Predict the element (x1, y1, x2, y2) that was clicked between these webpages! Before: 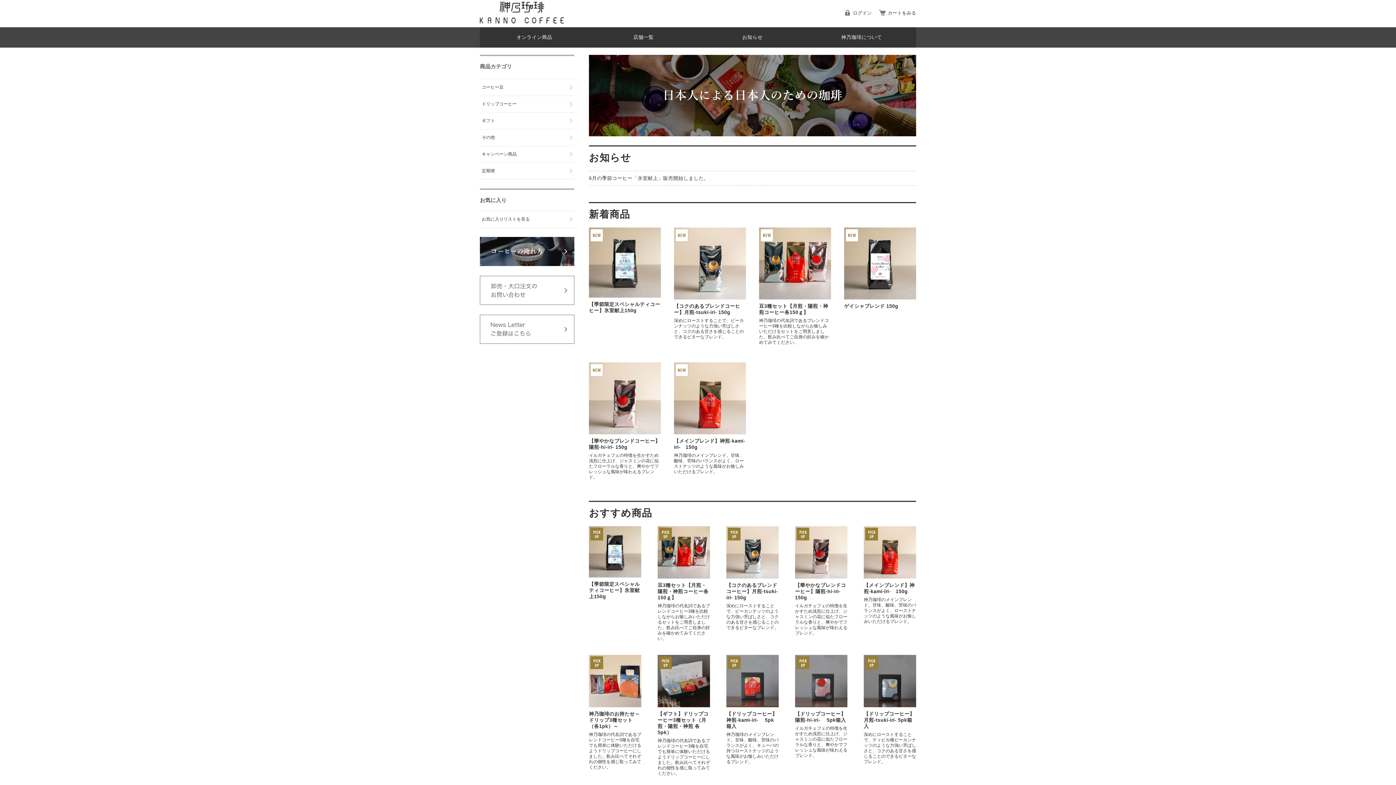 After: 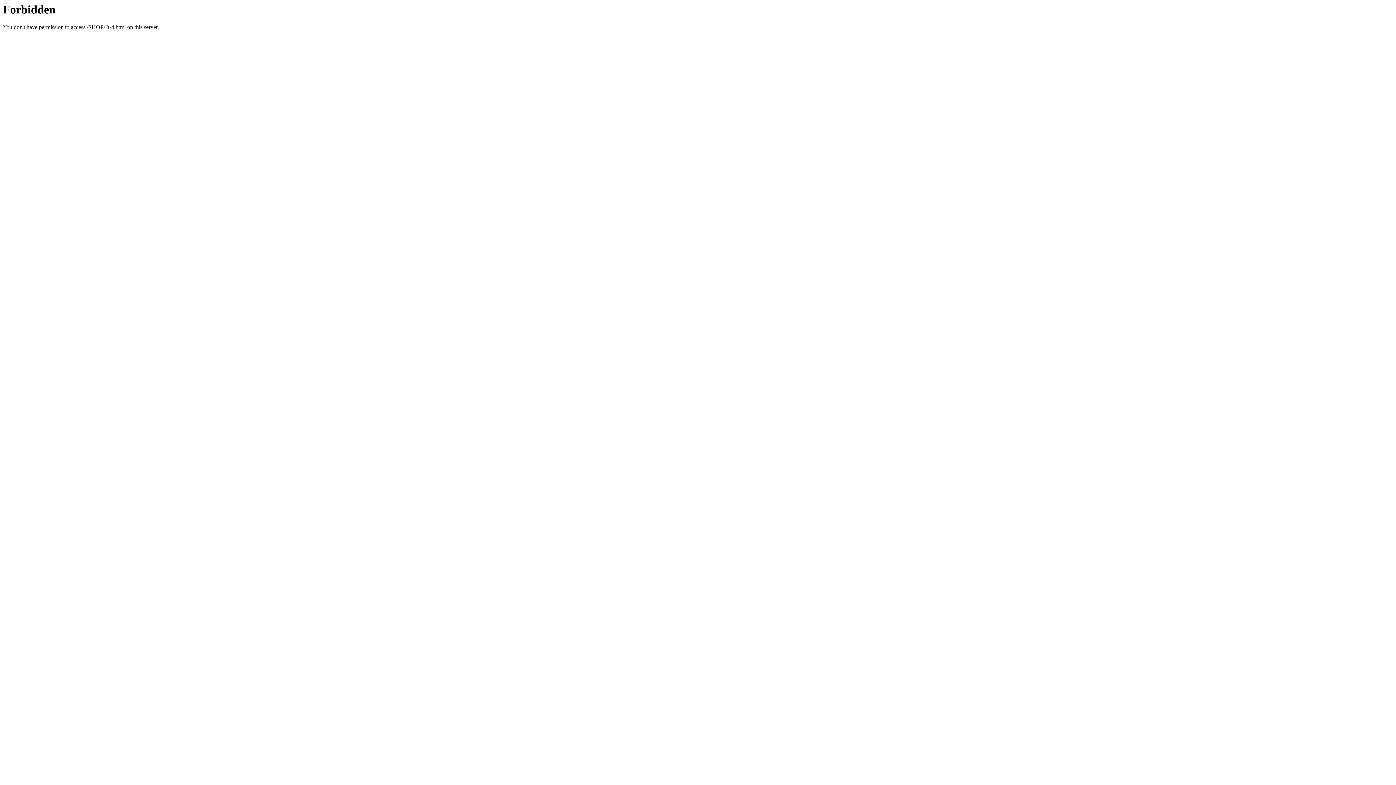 Action: label: 神乃珈琲のお持たせ～ドリップ3種セット（各1pk）～ bbox: (589, 711, 640, 729)